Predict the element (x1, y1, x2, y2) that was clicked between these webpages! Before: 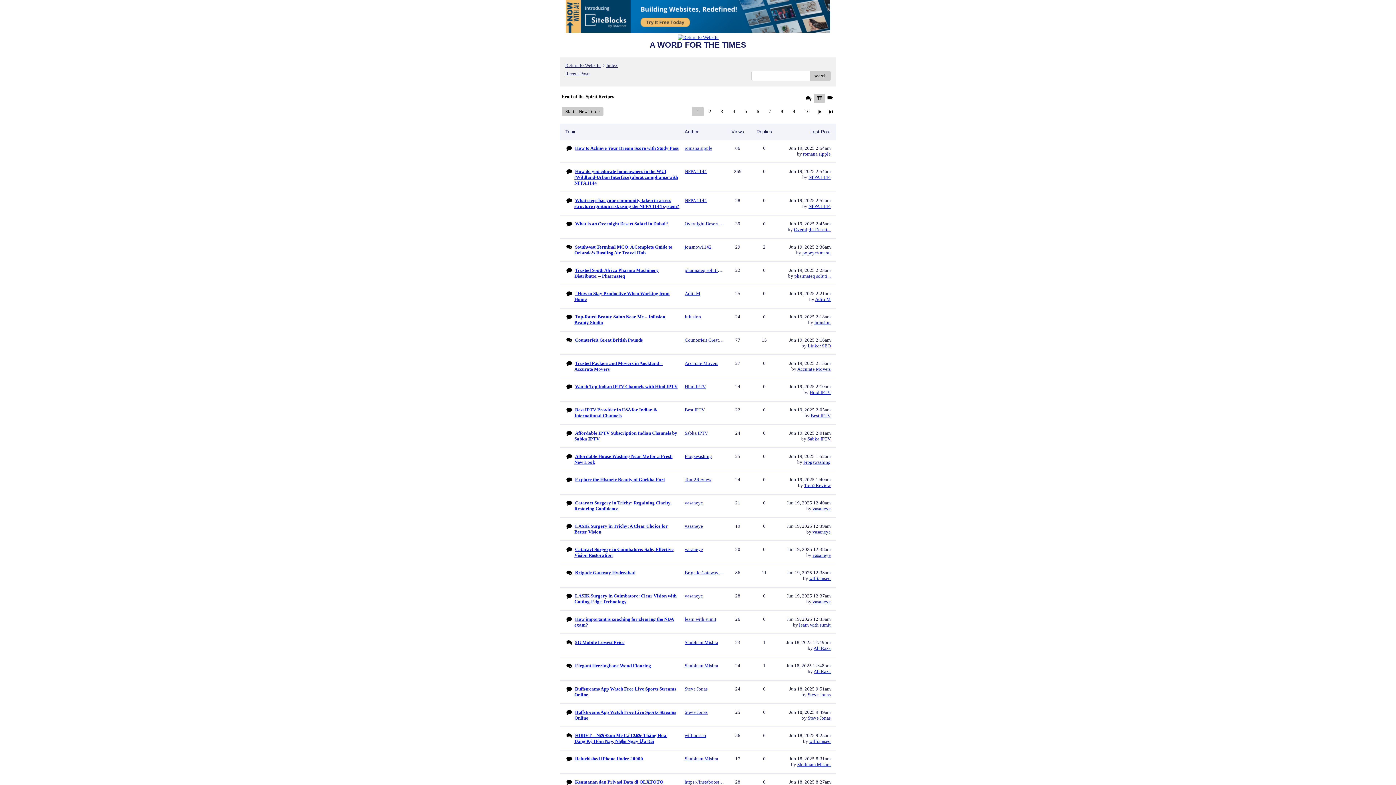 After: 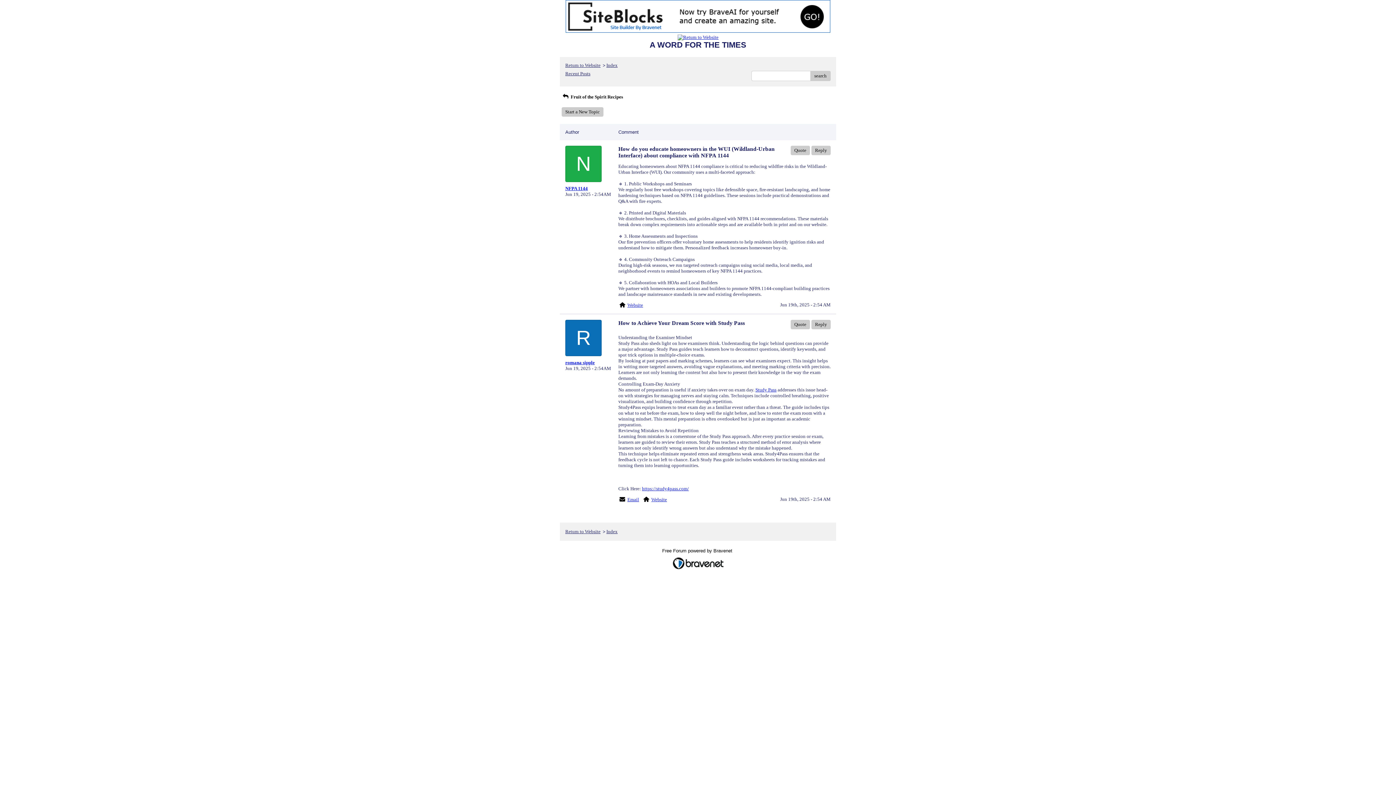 Action: bbox: (574, 168, 678, 185) label: How do you educate homeowners in the WUI (Wildland-Urban Interface) about compliance with NFPA 1144